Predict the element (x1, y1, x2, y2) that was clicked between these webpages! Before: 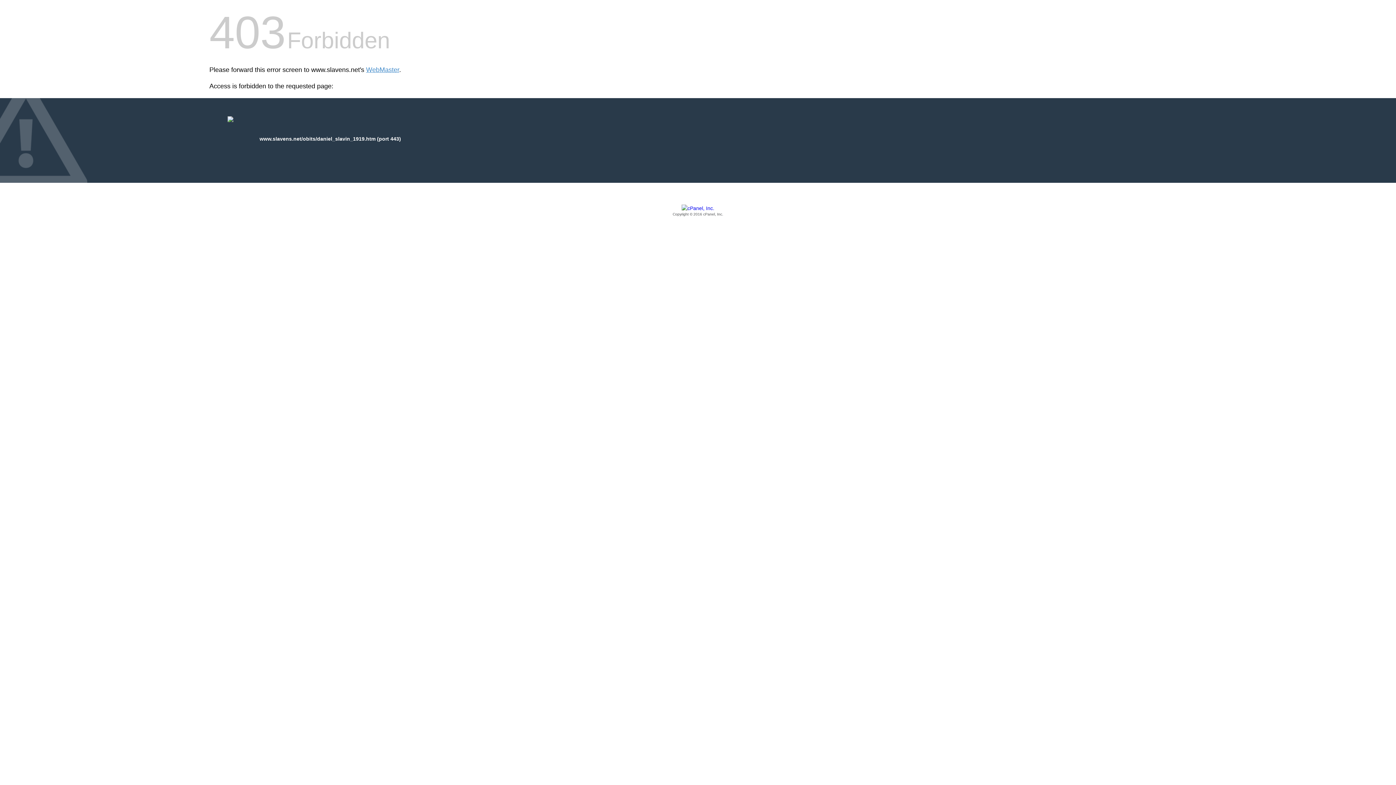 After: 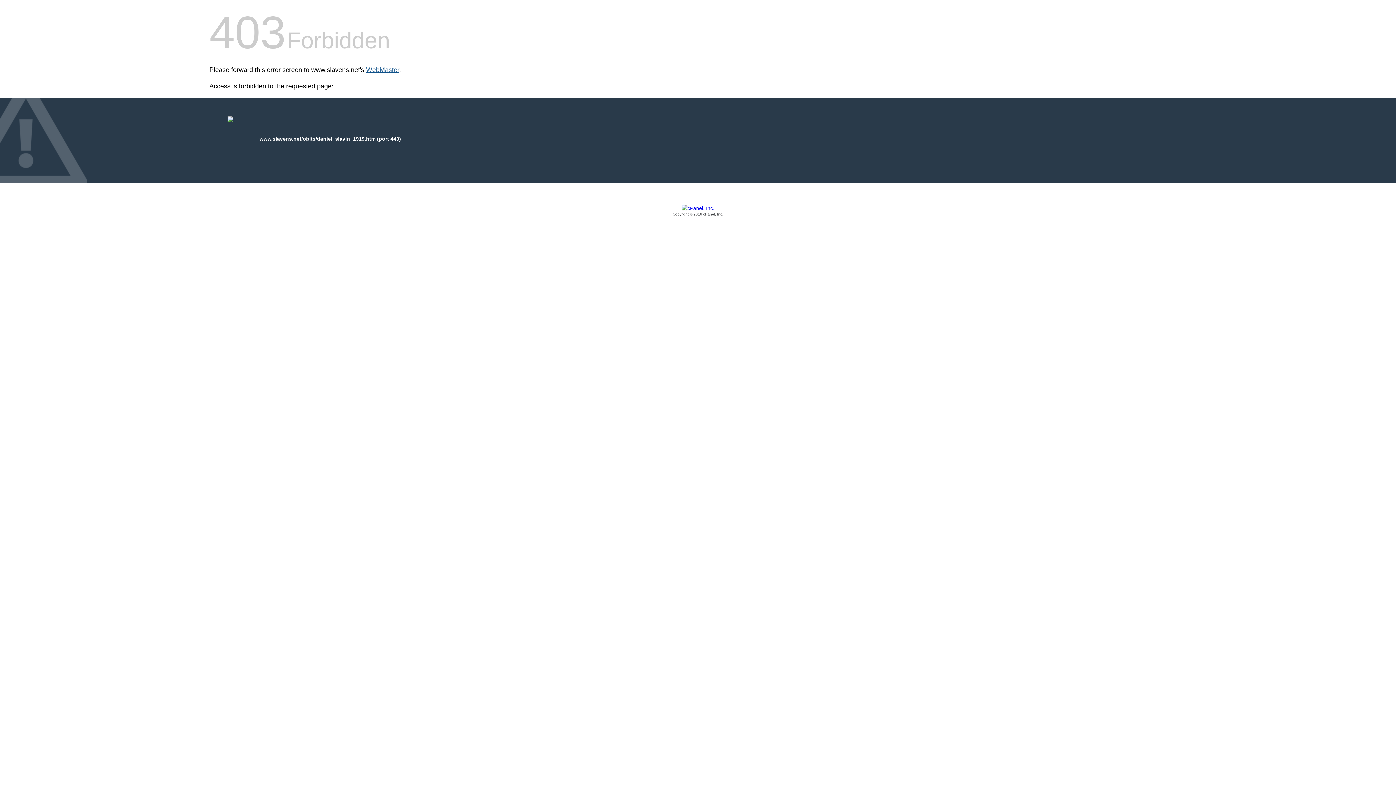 Action: bbox: (366, 66, 399, 73) label: WebMaster